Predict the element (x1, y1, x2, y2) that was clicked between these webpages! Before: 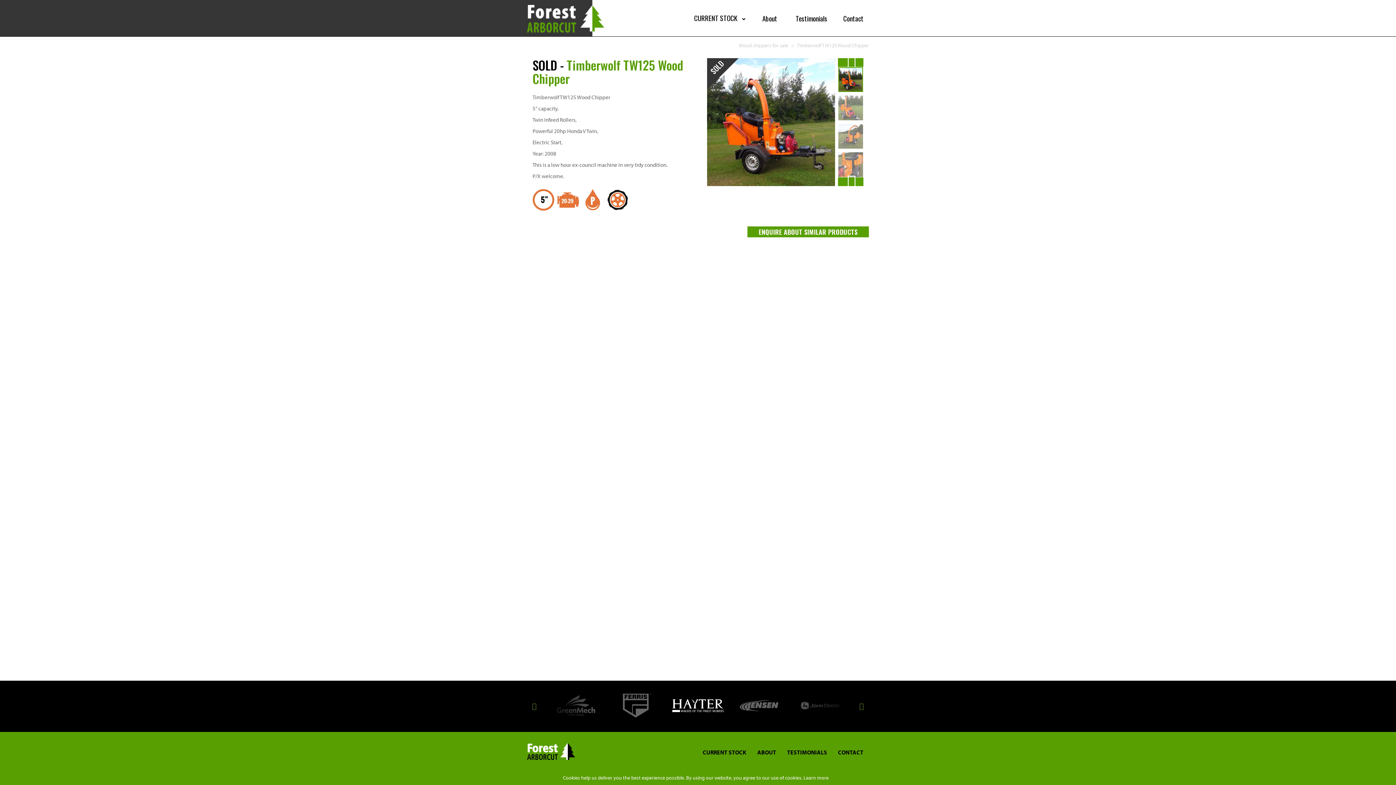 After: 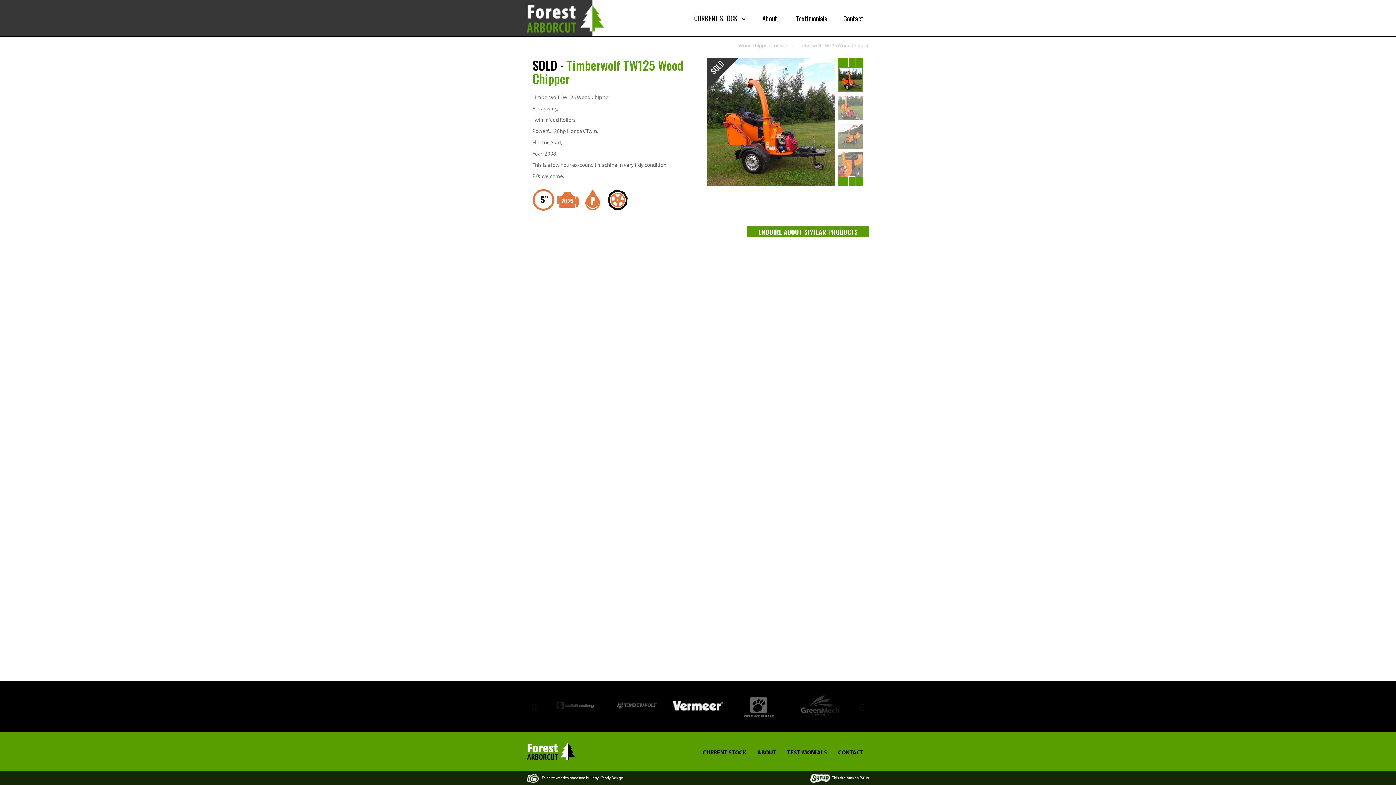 Action: bbox: (864, 774, 869, 776)